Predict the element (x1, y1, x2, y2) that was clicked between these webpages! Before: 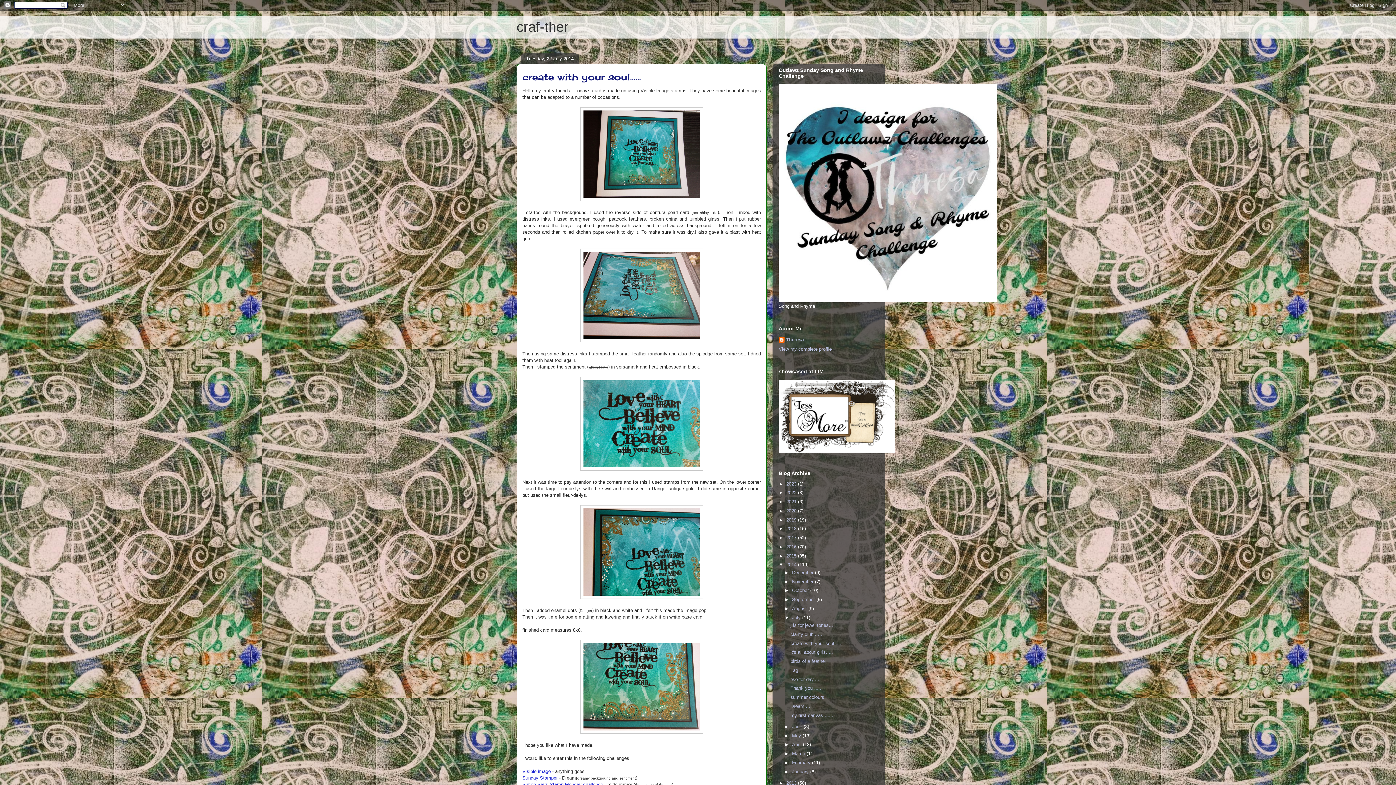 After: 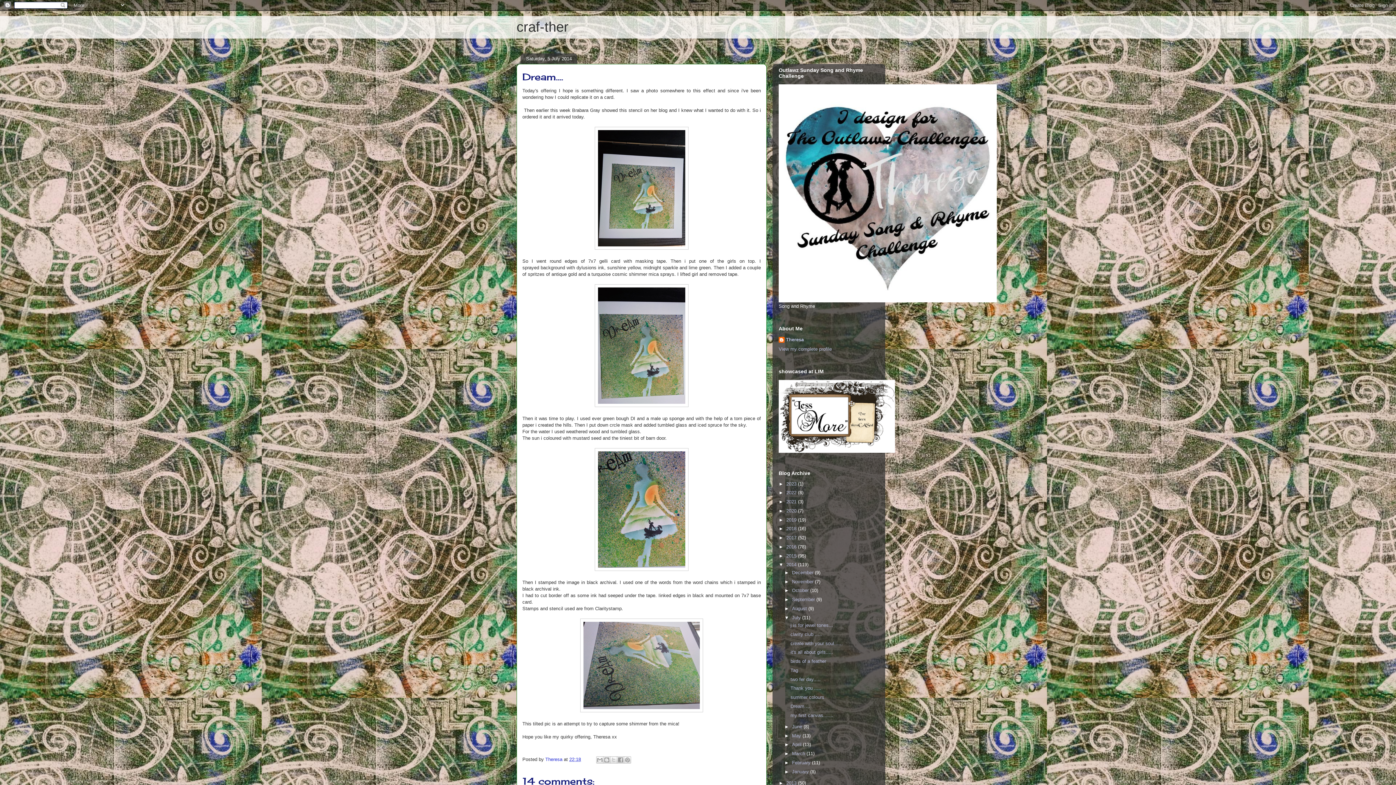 Action: bbox: (790, 703, 810, 709) label: Dream....